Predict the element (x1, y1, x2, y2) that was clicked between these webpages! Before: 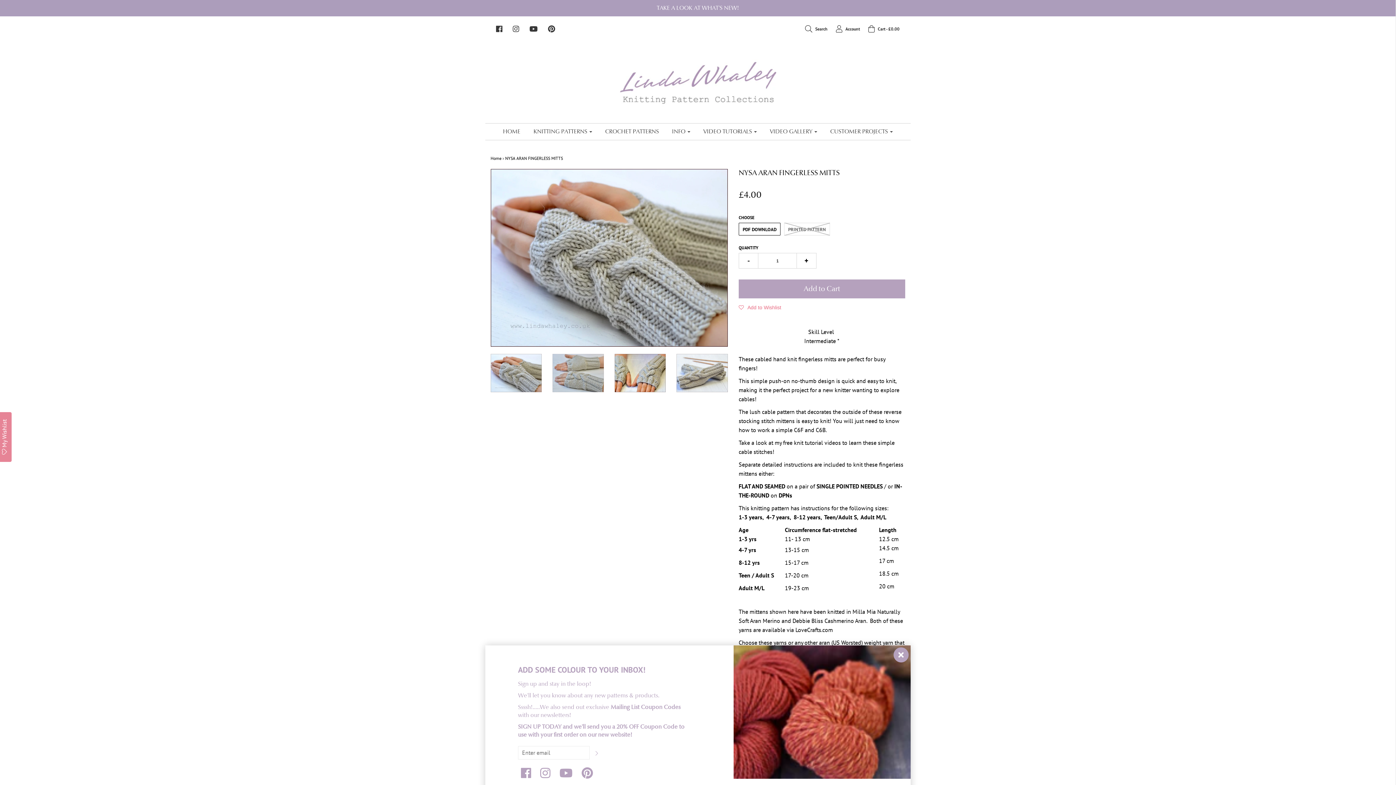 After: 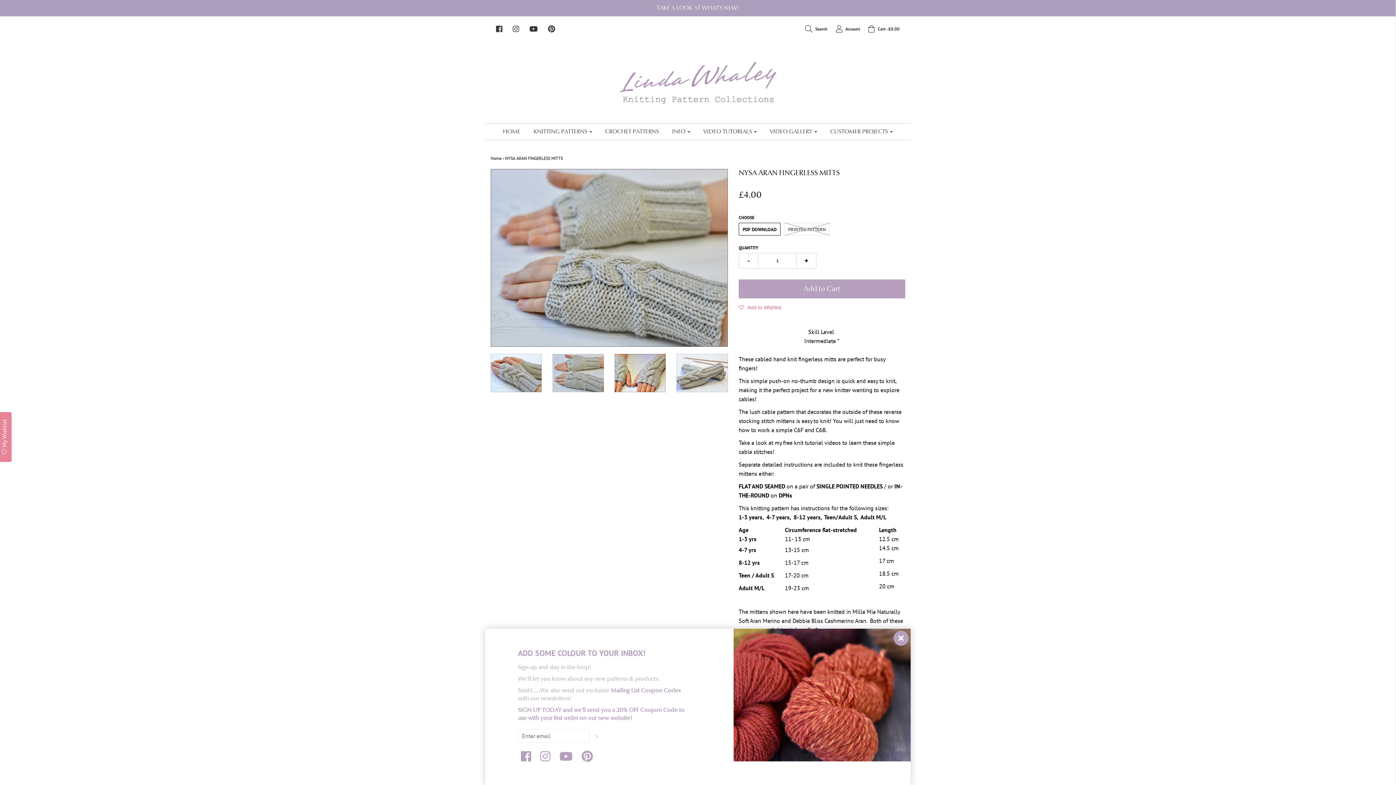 Action: bbox: (552, 354, 603, 392)